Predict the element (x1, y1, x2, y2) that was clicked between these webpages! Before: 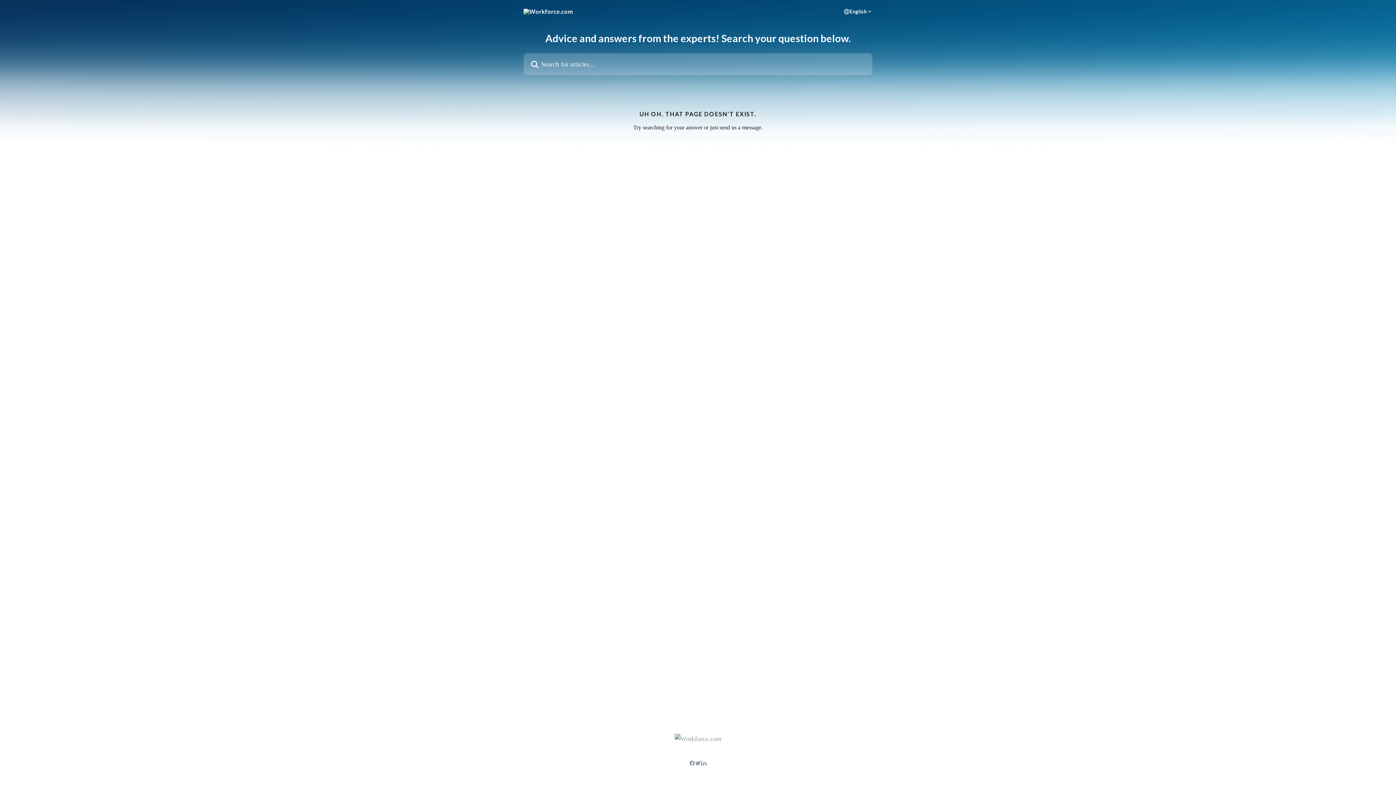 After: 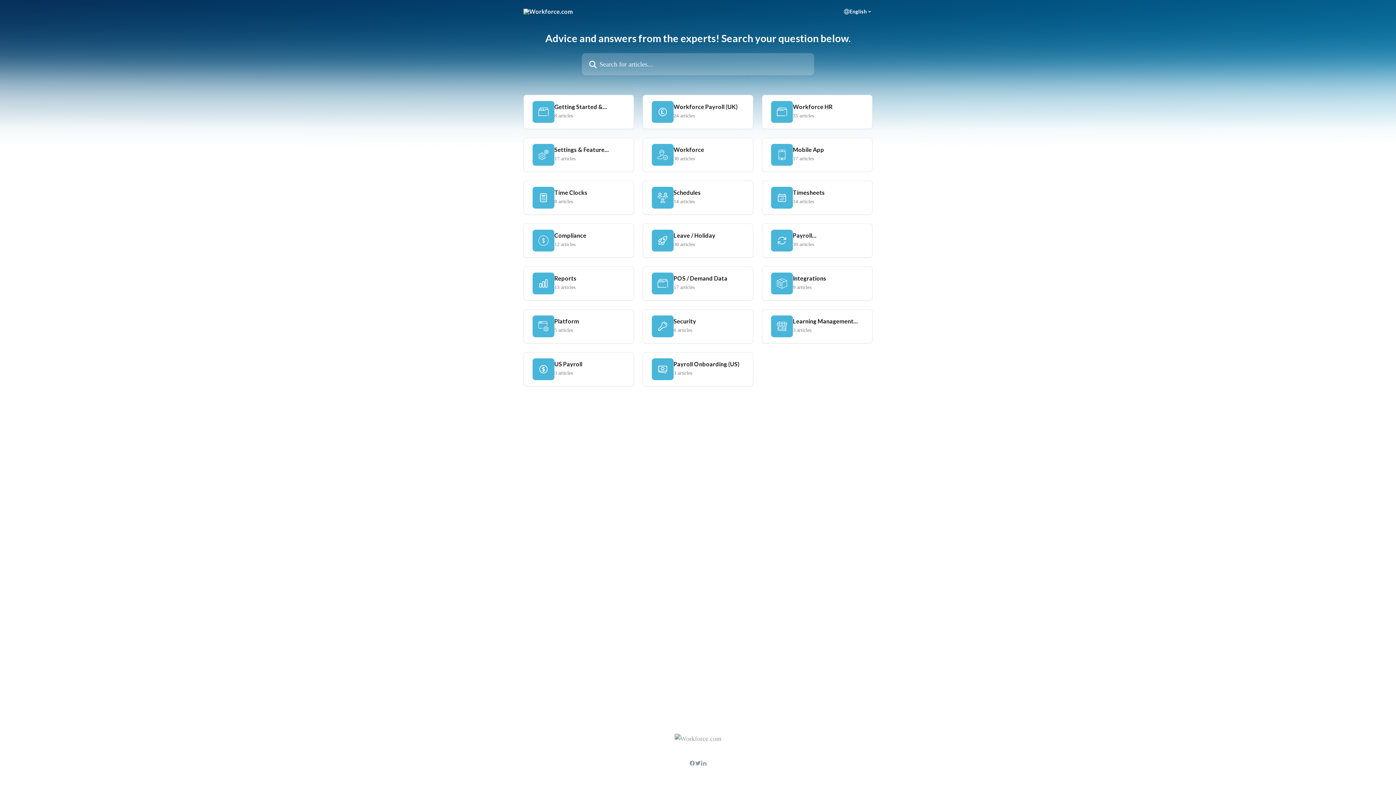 Action: bbox: (674, 735, 721, 742)